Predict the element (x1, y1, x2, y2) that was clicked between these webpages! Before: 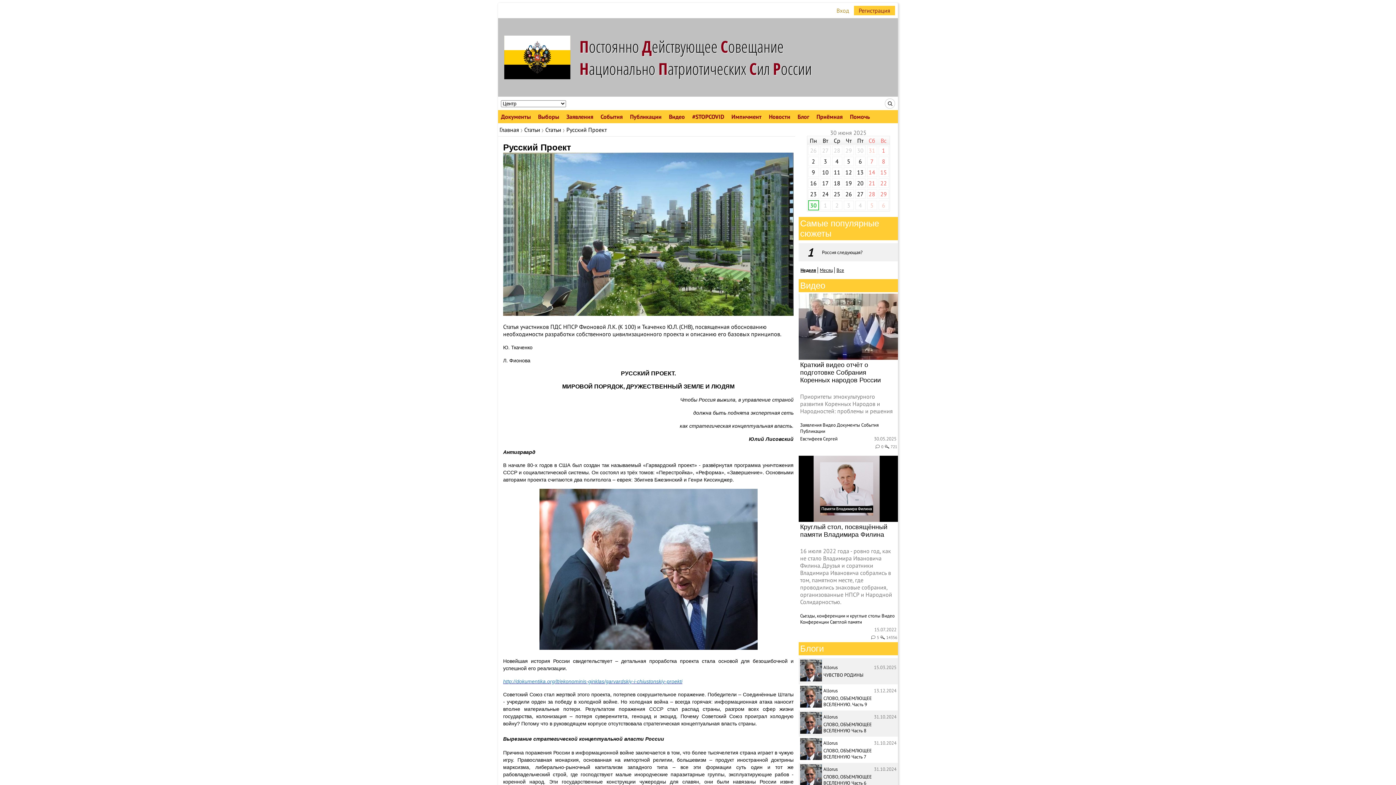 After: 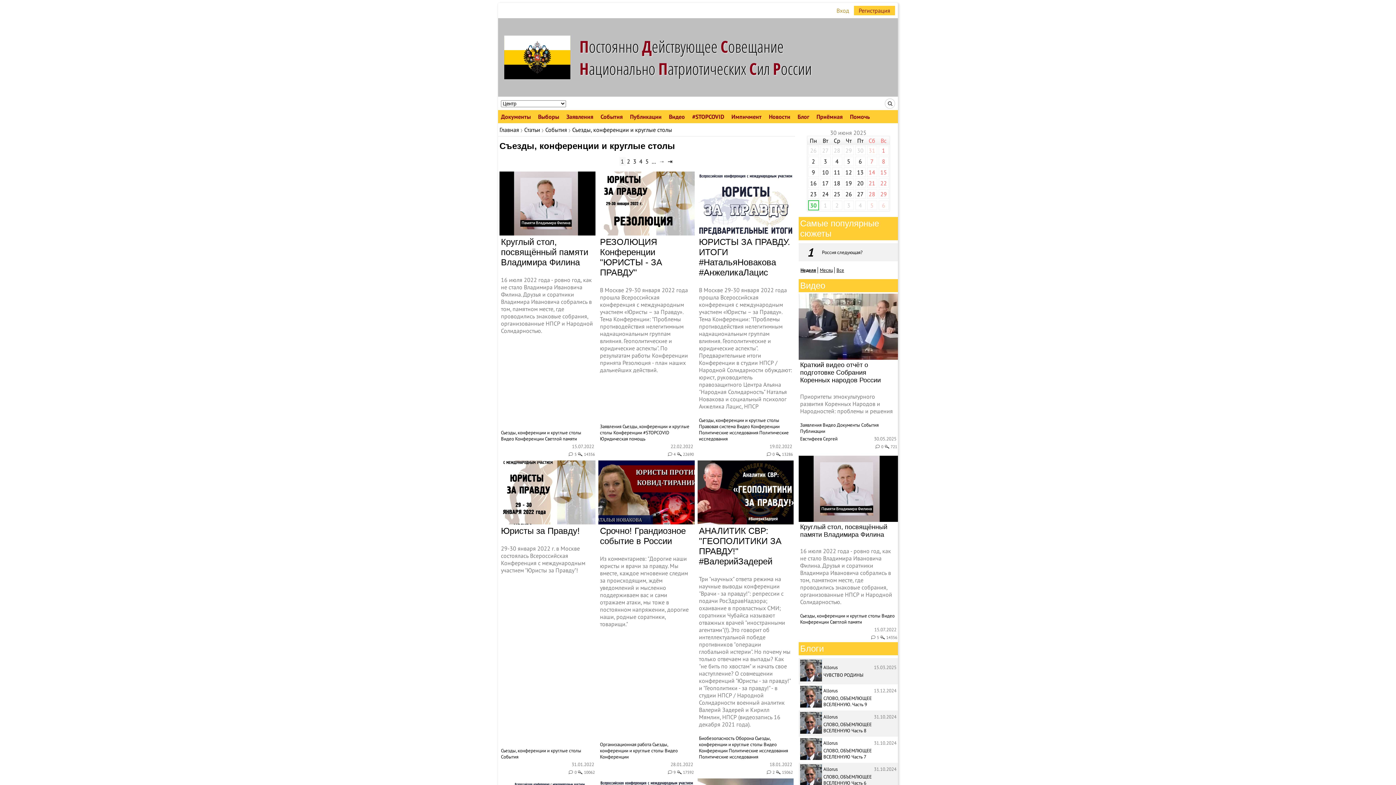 Action: label: Съезды, конференции и круглые столы bbox: (800, 613, 880, 619)